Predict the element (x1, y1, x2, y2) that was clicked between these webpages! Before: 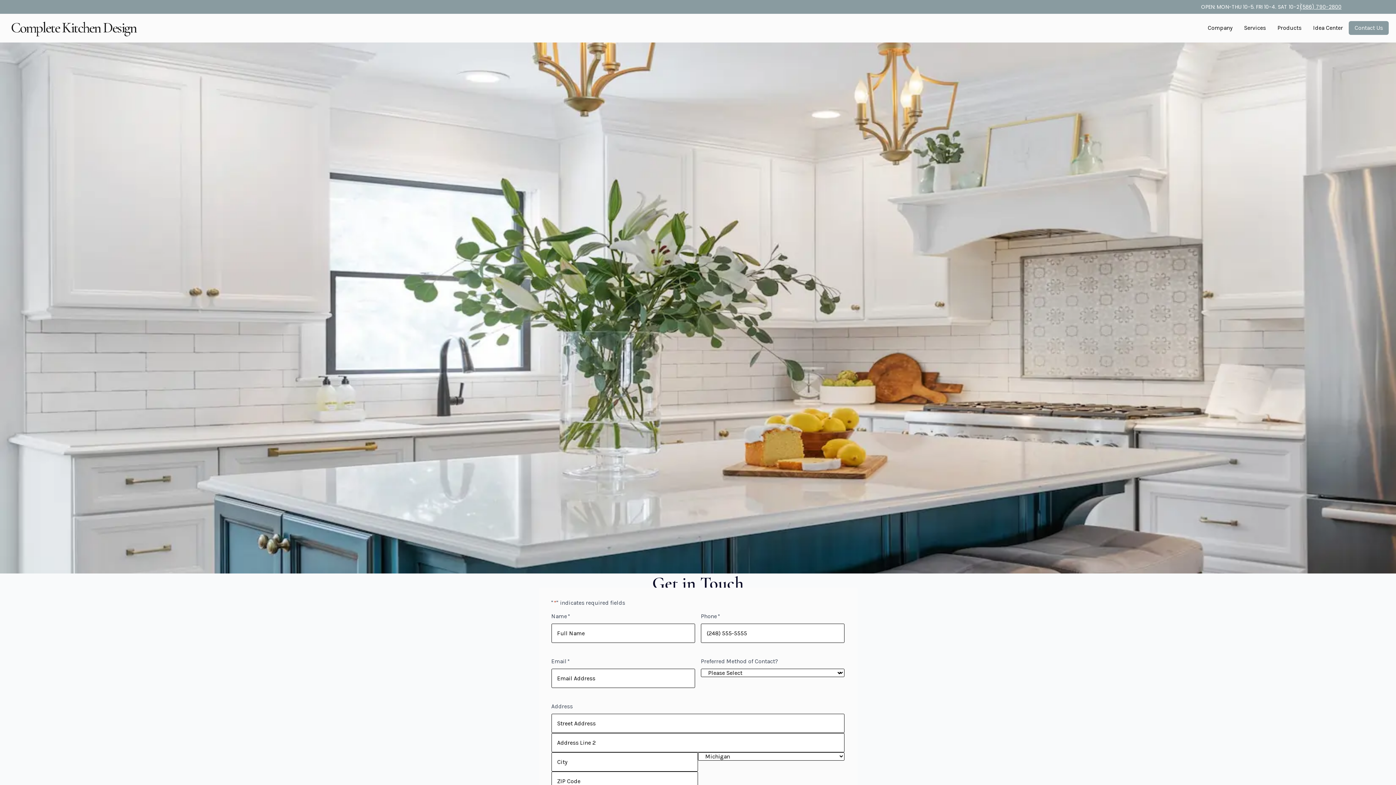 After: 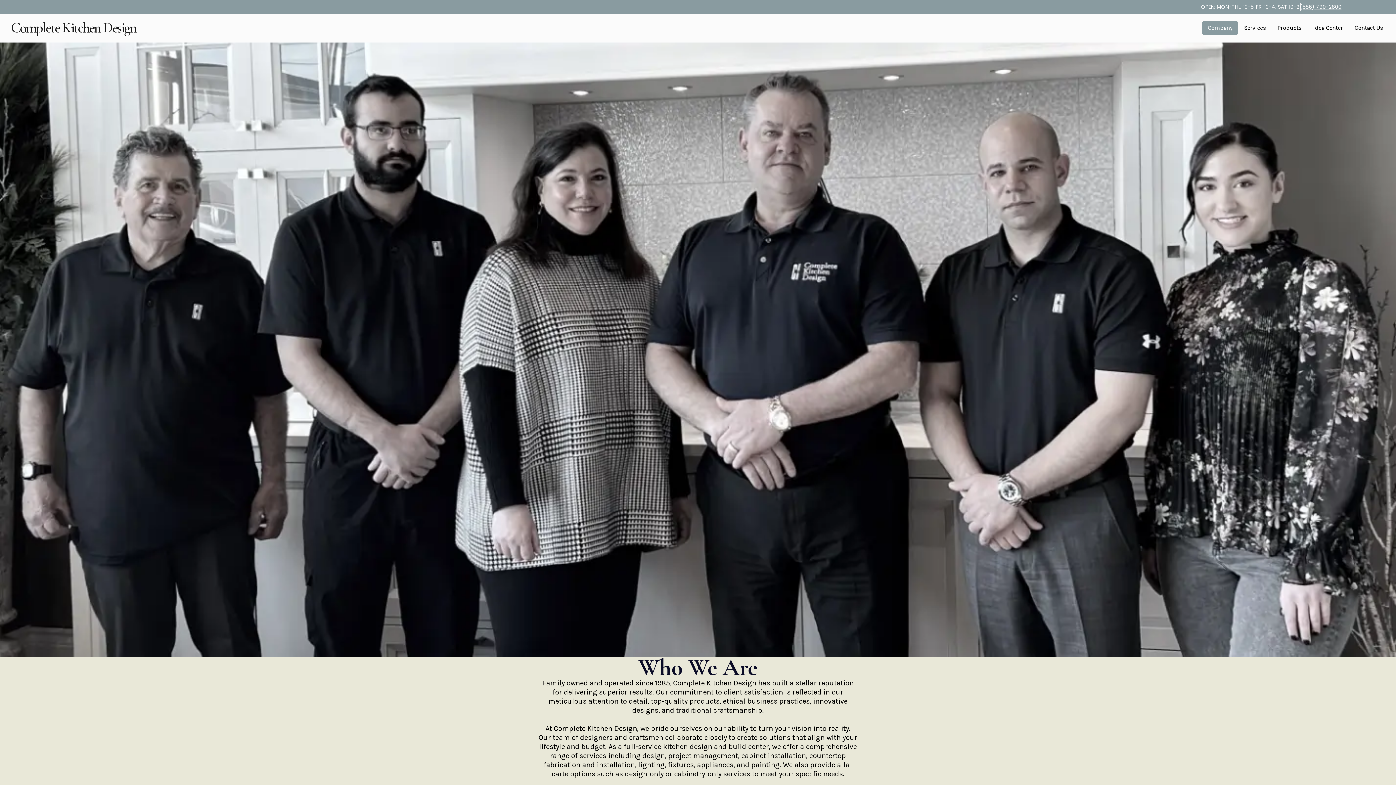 Action: label: Company bbox: (1202, 21, 1238, 34)